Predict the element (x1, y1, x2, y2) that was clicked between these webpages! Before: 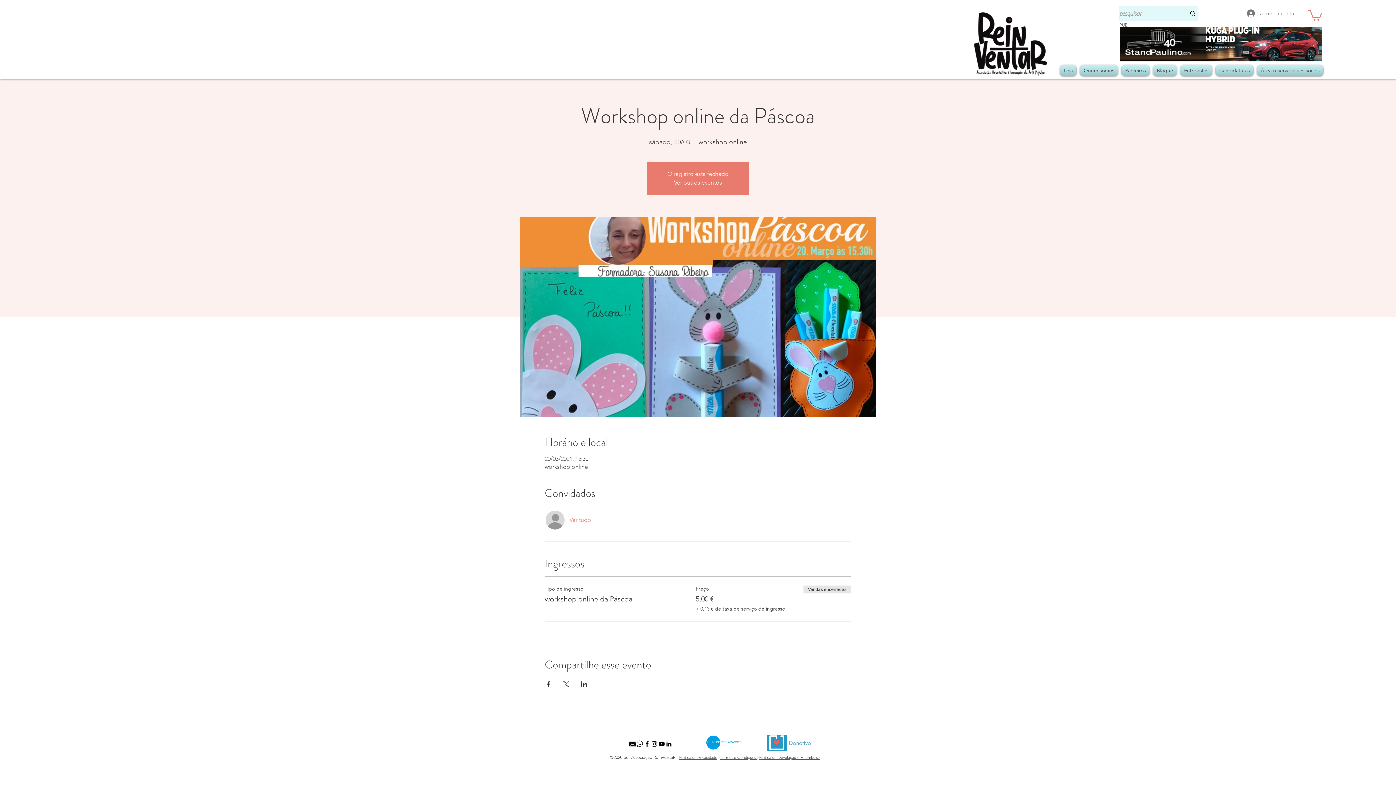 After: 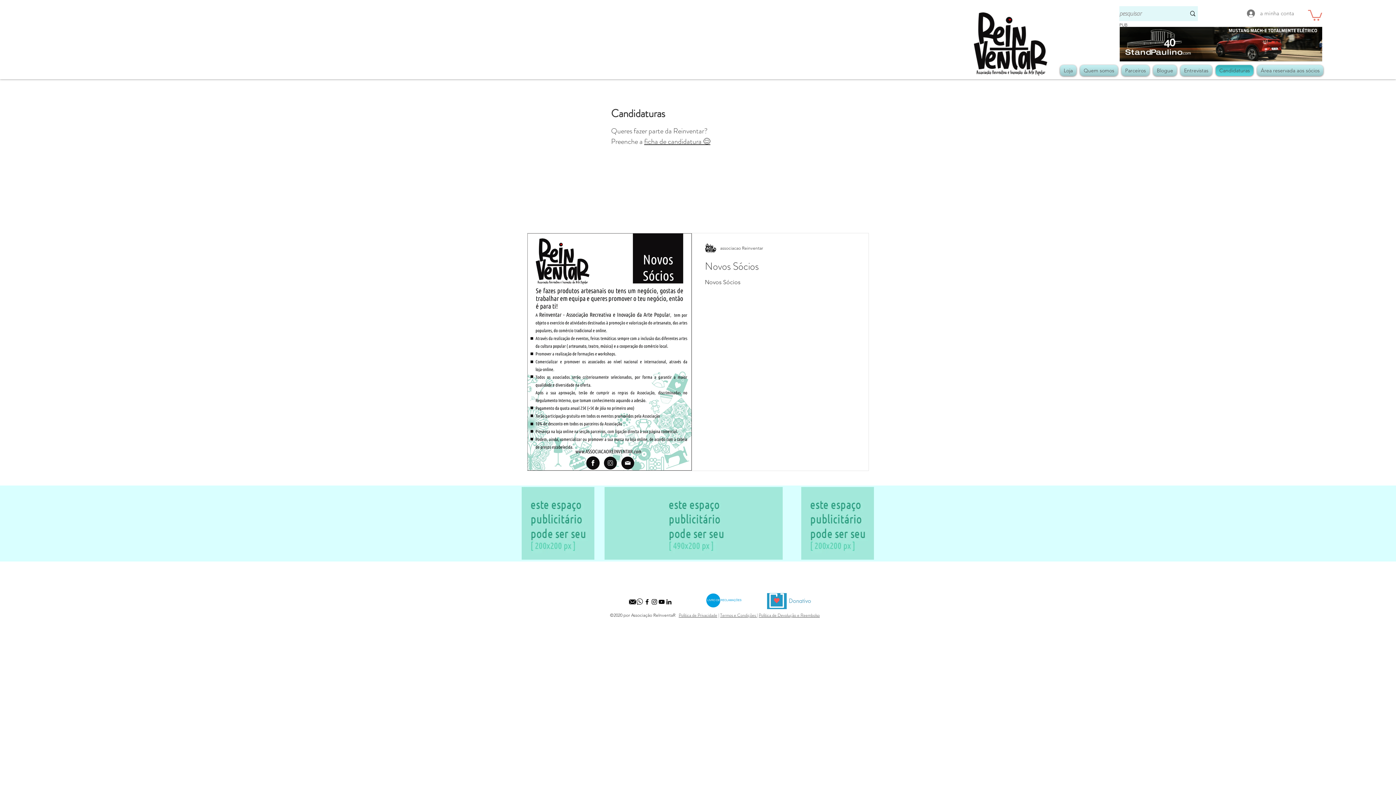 Action: label: Candidaturas bbox: (1214, 64, 1255, 75)